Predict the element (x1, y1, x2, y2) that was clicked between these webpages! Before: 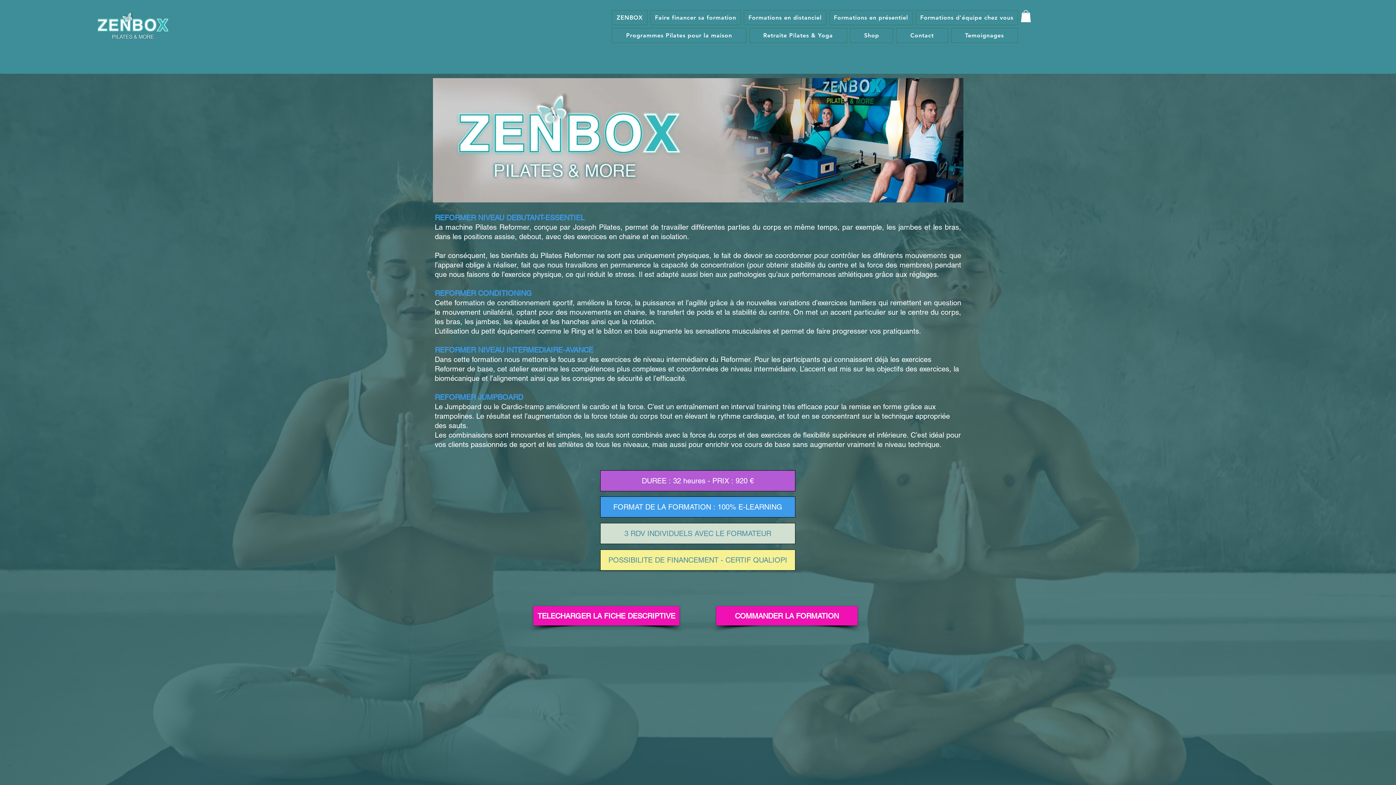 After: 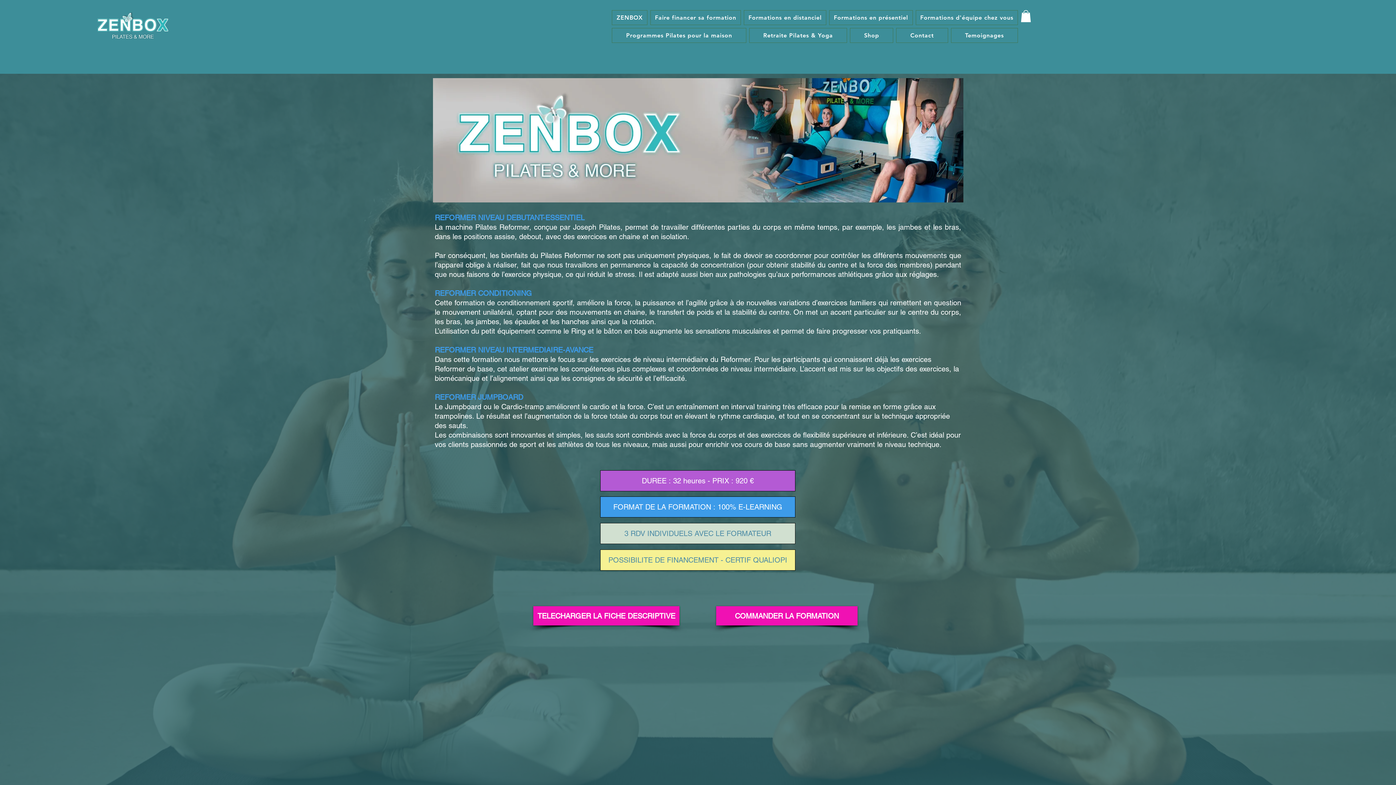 Action: bbox: (612, 10, 647, 25) label: ZENBOX